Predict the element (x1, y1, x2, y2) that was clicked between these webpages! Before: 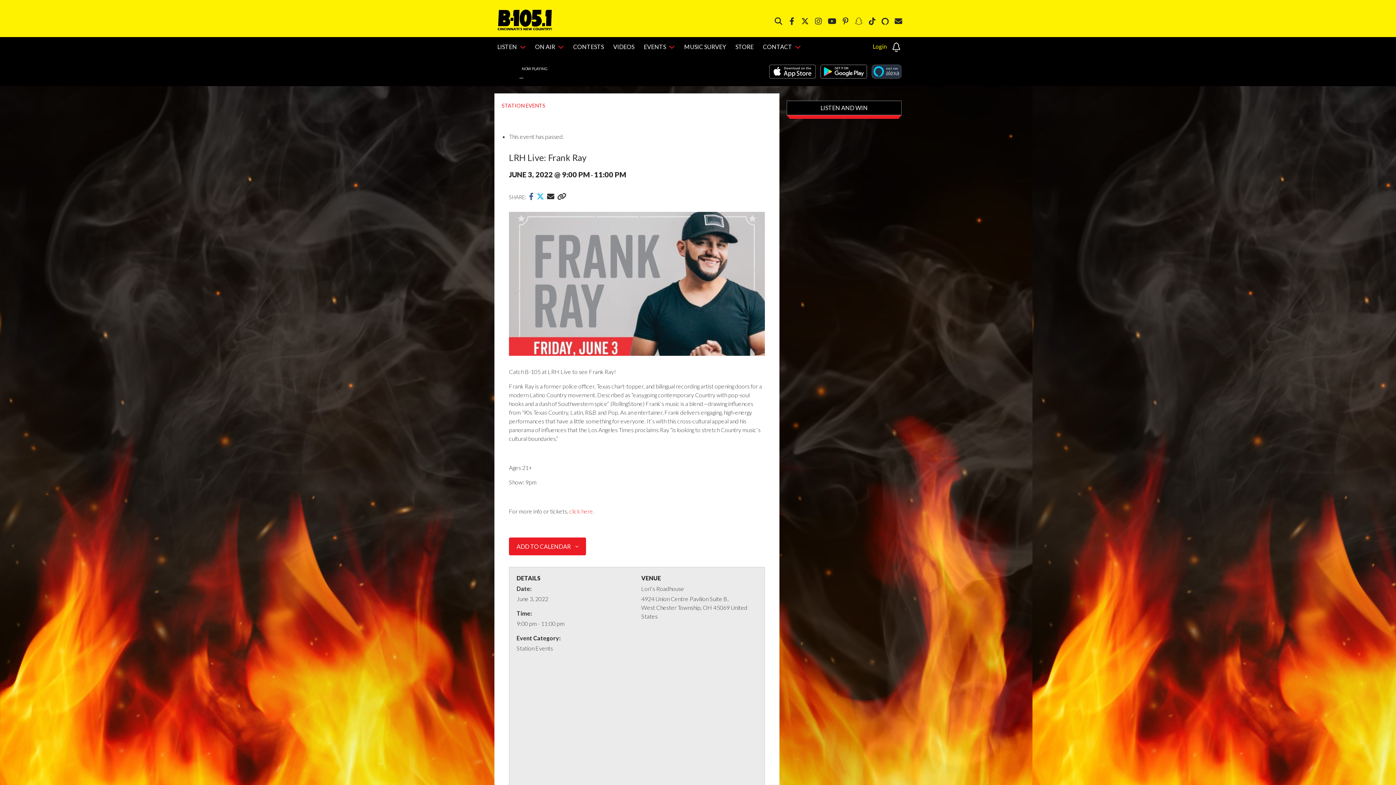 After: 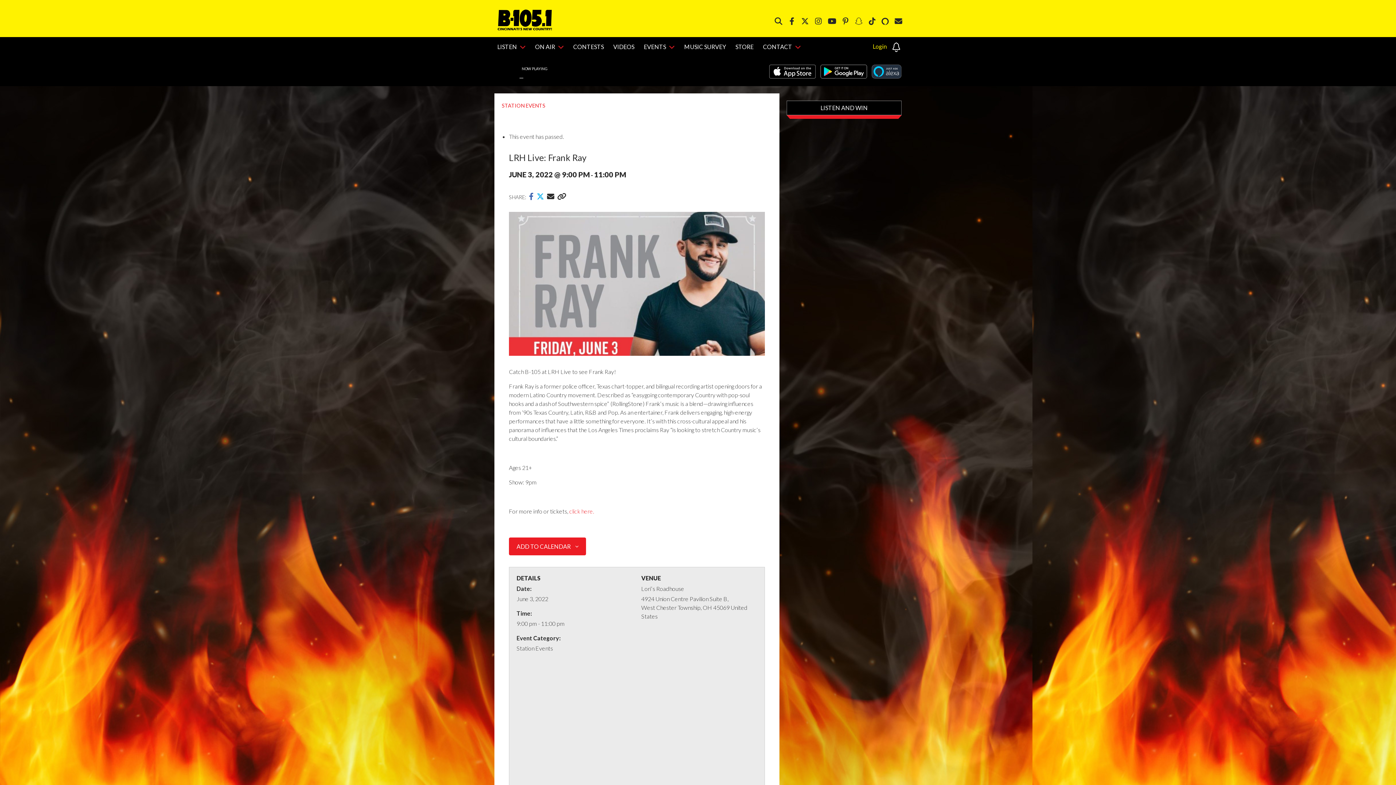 Action: label:   bbox: (529, 194, 534, 200)